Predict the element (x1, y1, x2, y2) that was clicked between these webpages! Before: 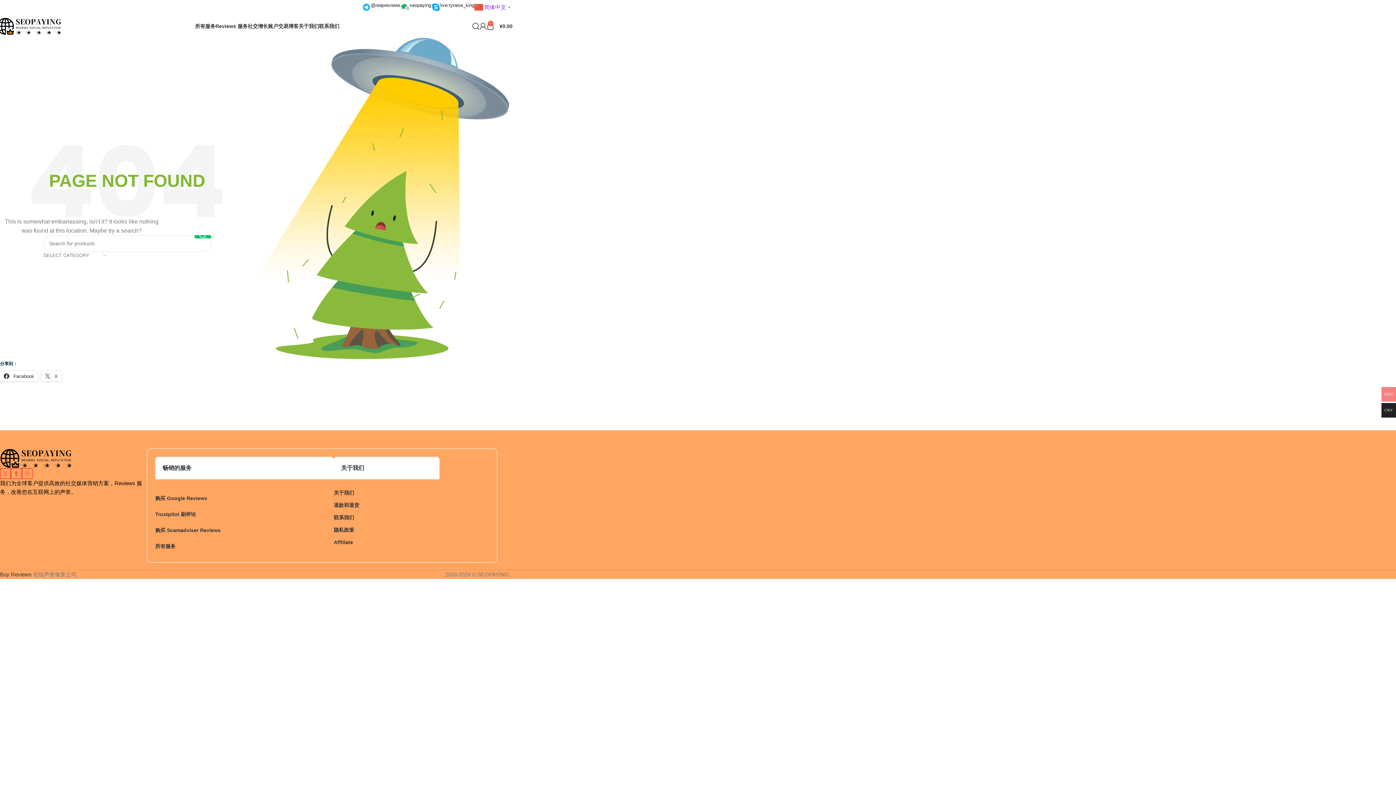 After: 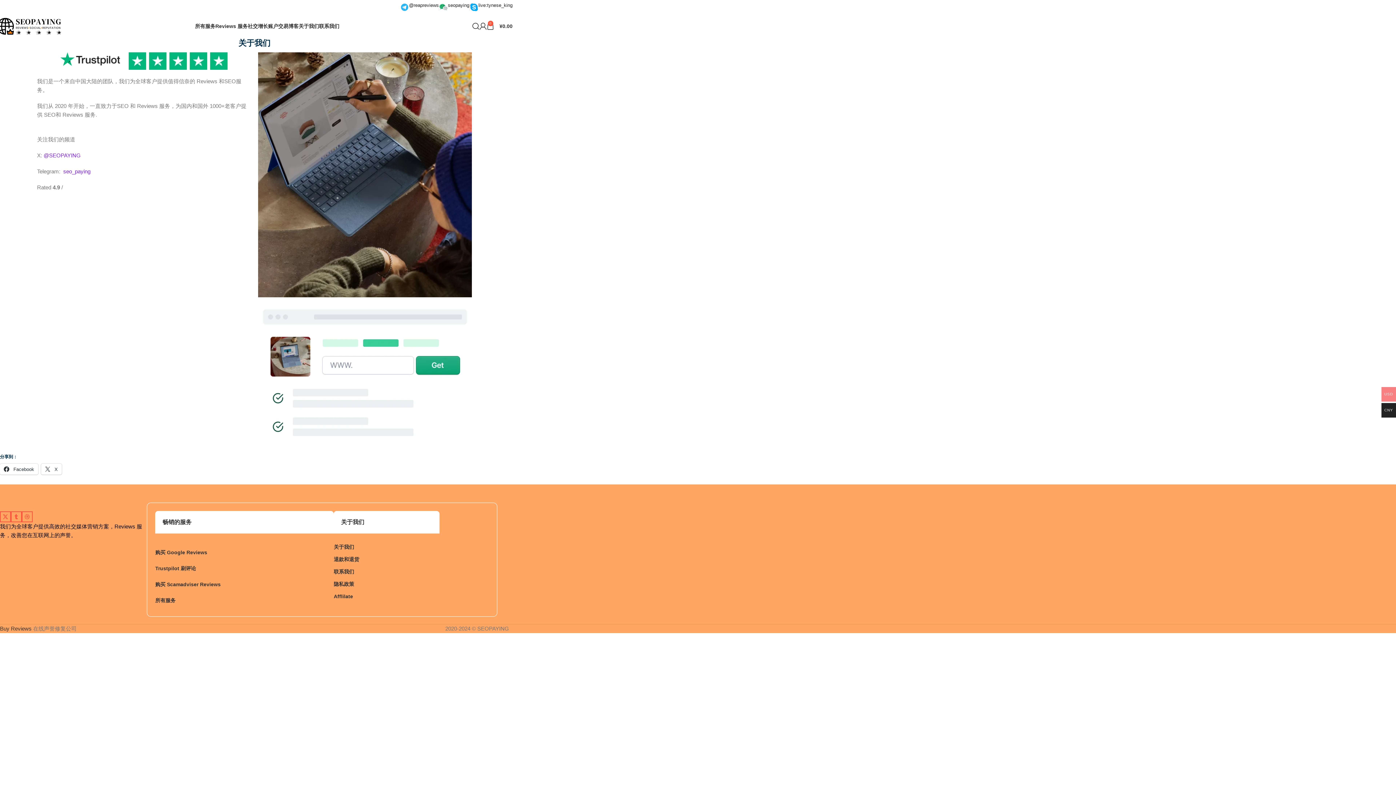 Action: bbox: (298, 18, 319, 33) label: 关于我们